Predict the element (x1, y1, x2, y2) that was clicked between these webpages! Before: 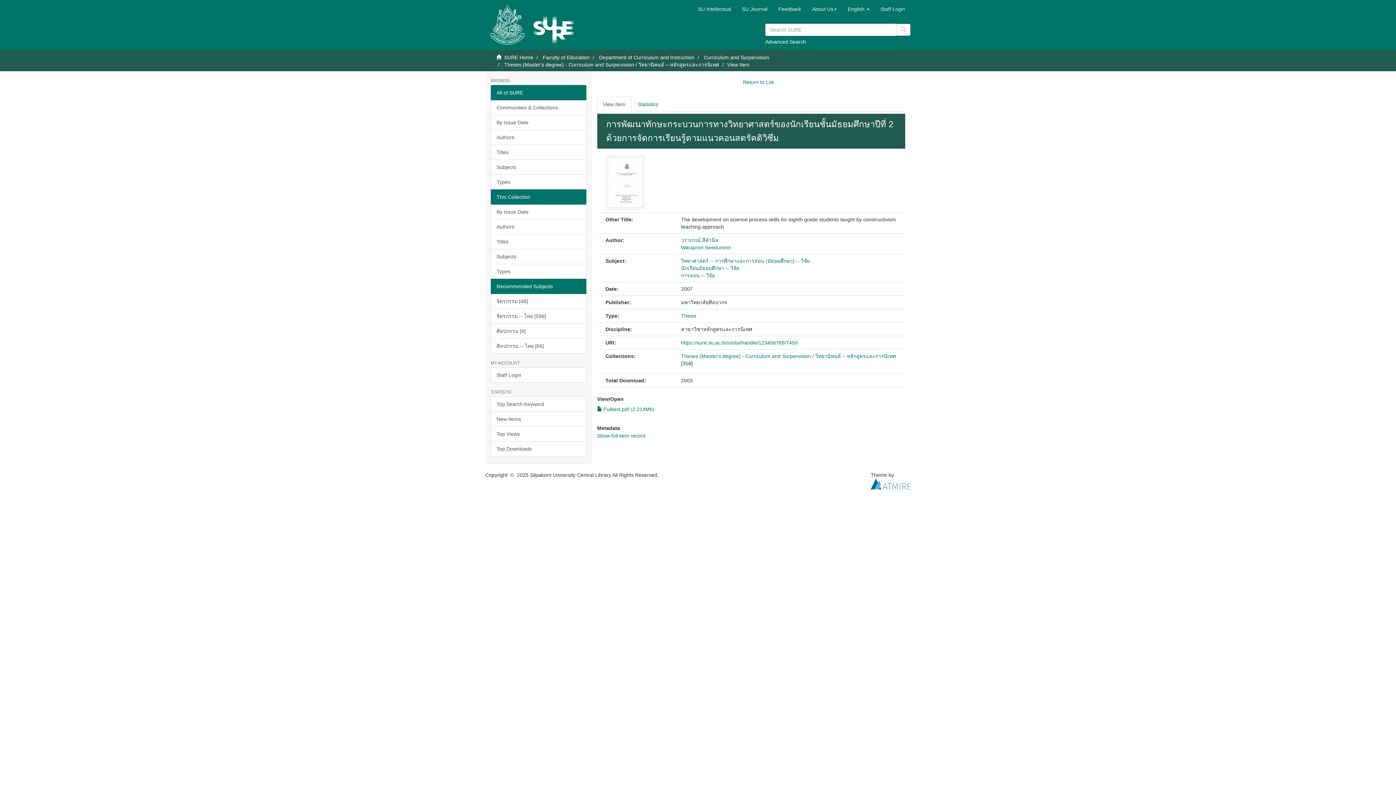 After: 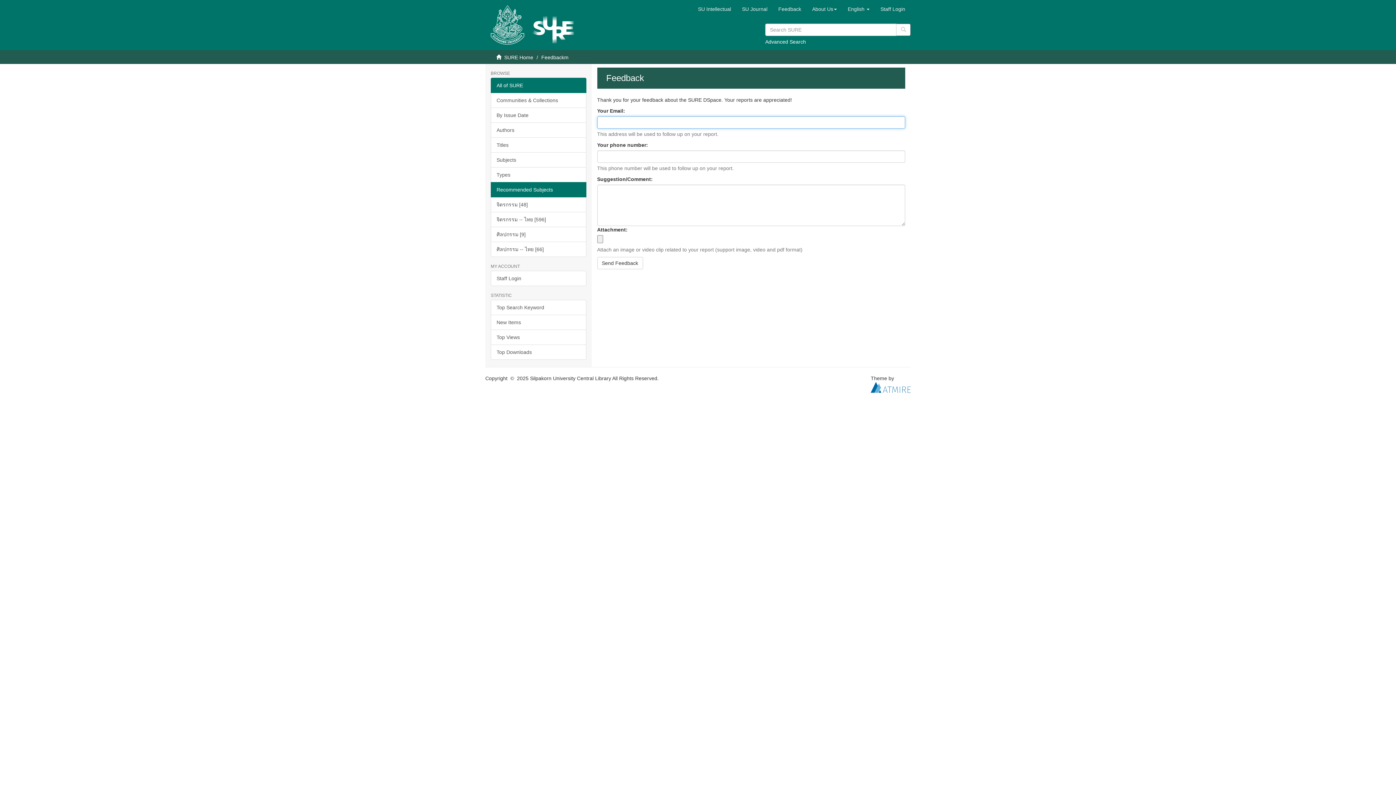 Action: label: Feedback bbox: (773, 0, 806, 18)